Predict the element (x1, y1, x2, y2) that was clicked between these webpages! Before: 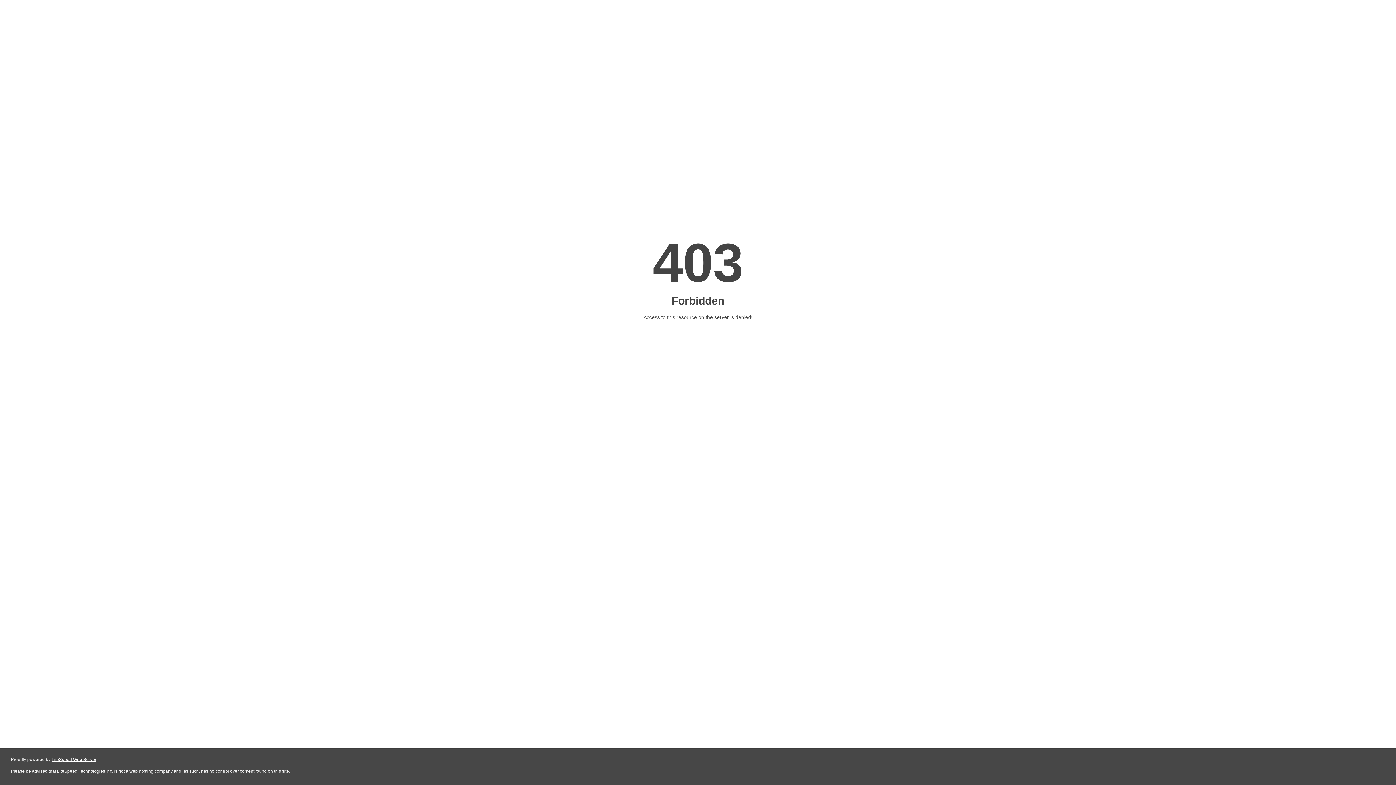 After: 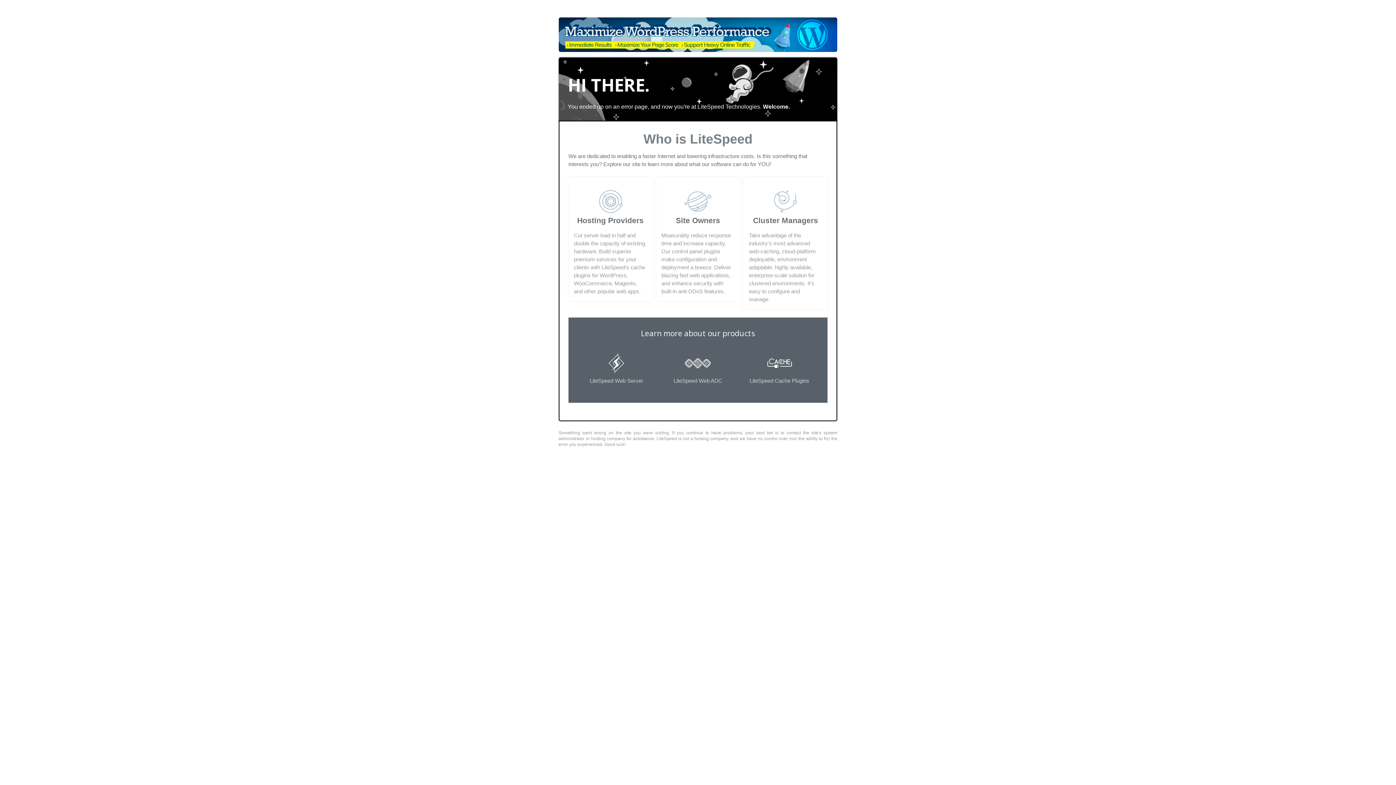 Action: bbox: (51, 757, 96, 762) label: LiteSpeed Web Server